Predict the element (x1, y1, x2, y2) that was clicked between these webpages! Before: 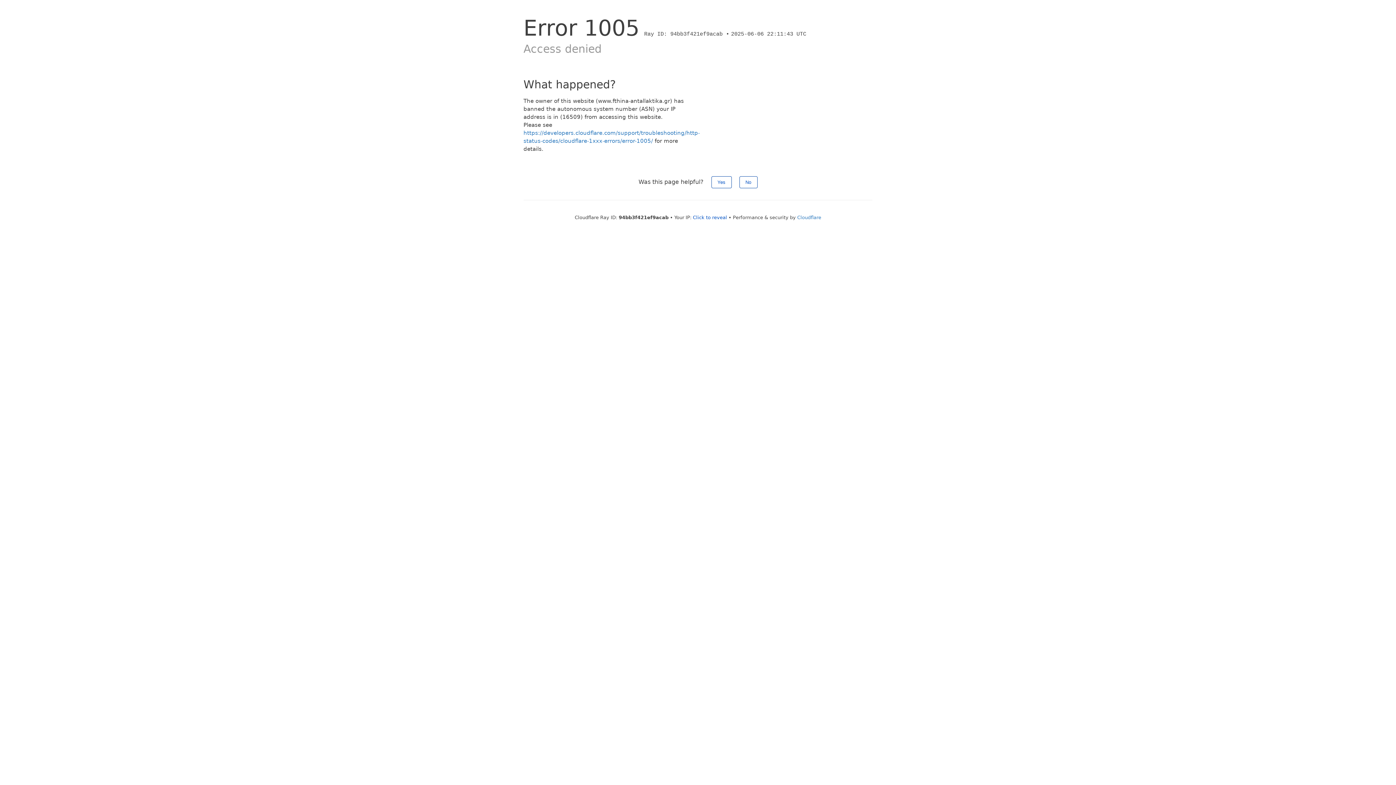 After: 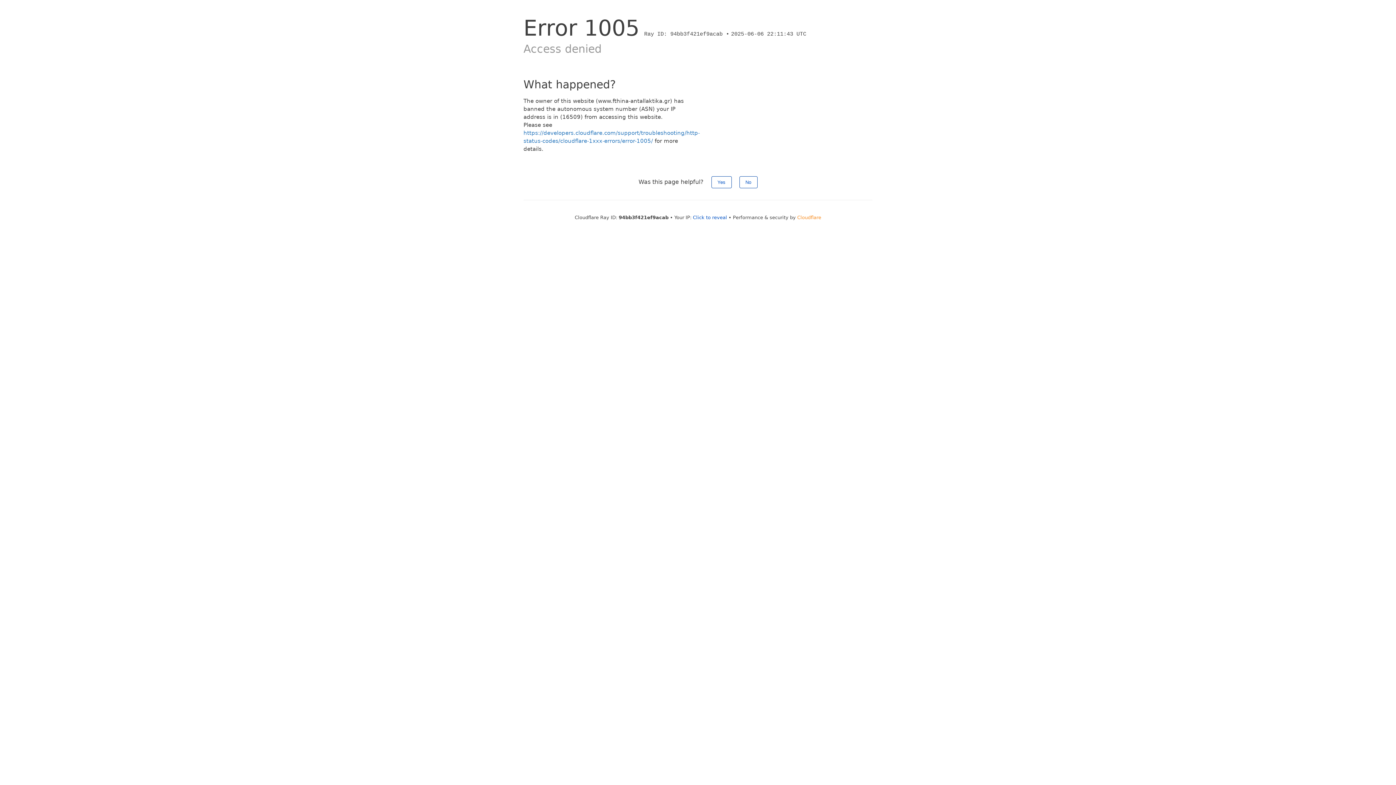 Action: label: Cloudflare bbox: (797, 214, 821, 220)